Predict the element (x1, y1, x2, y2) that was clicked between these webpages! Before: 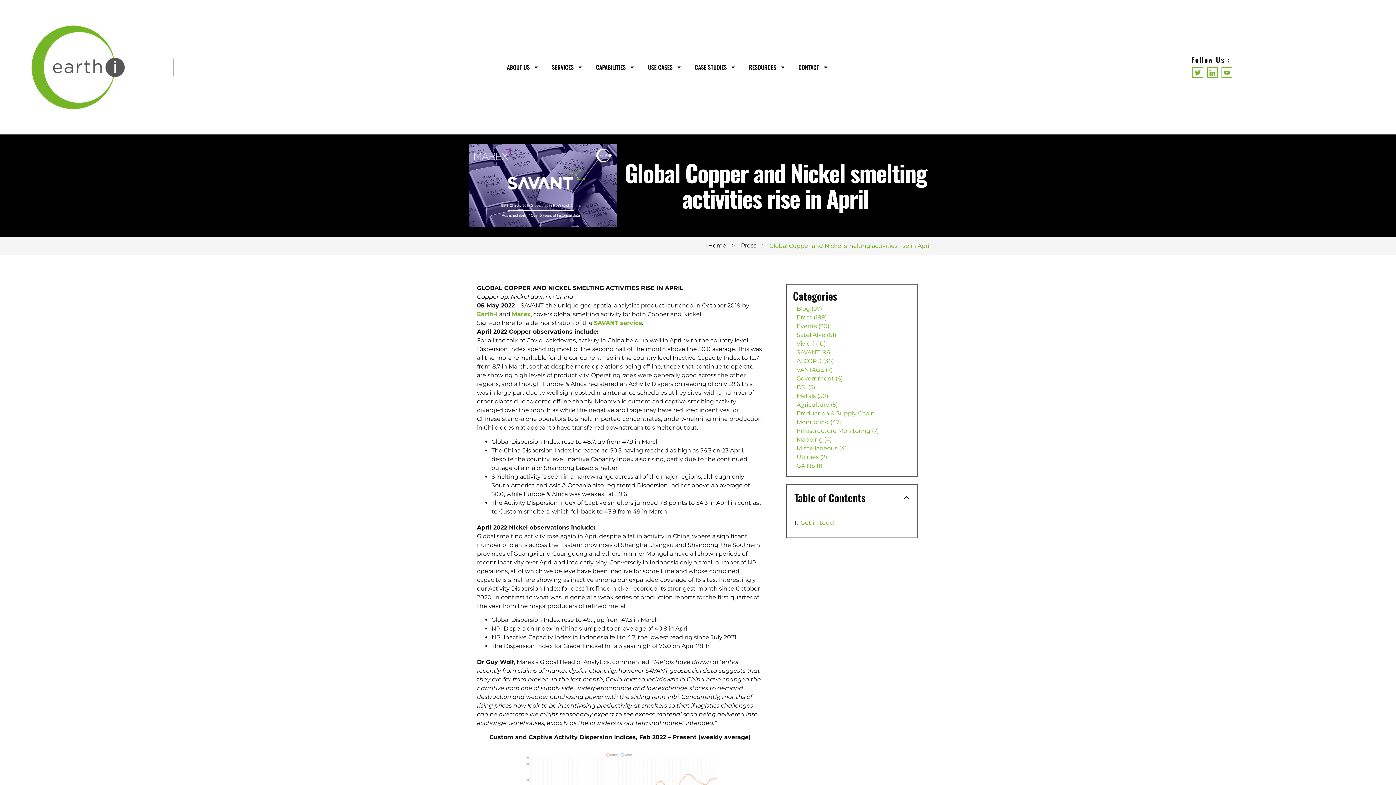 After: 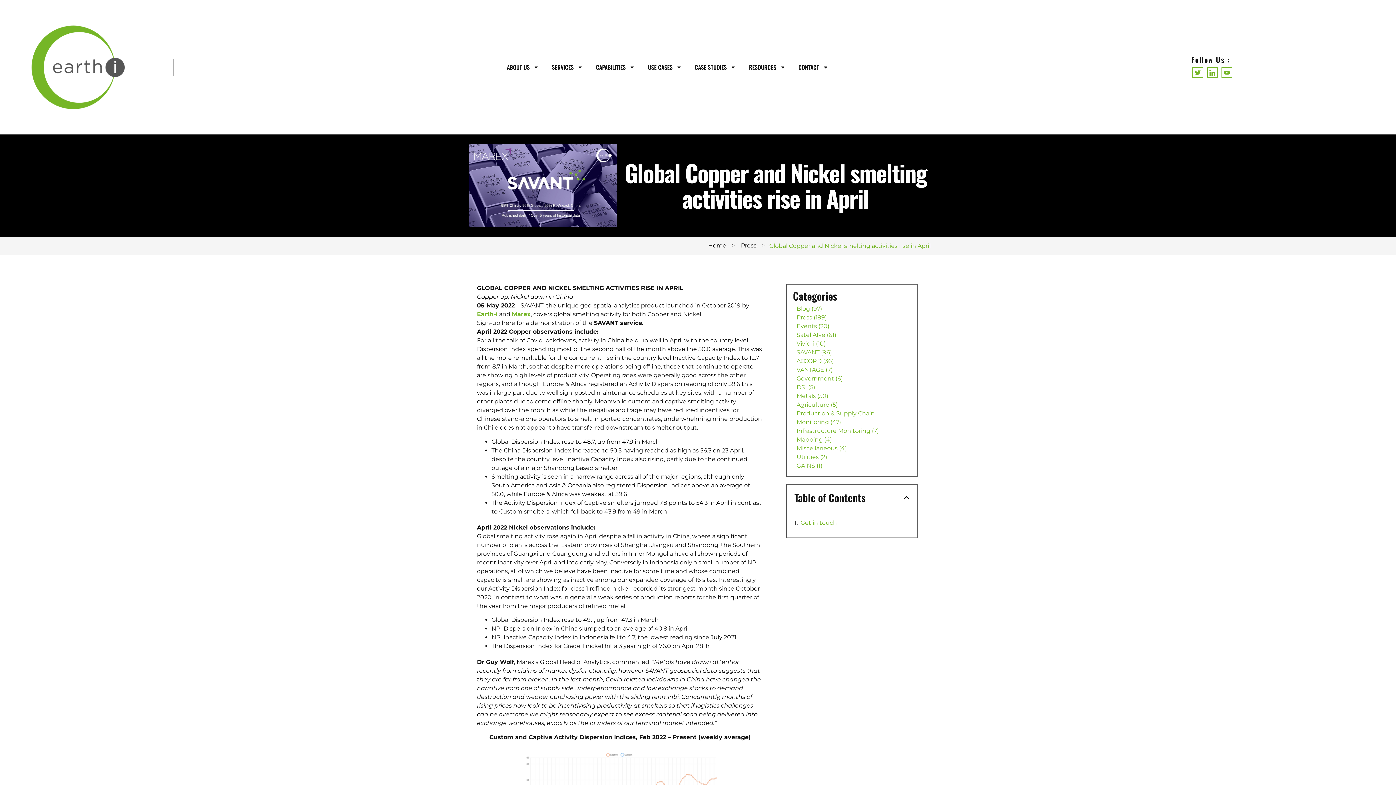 Action: label: SAVANT service bbox: (594, 319, 642, 326)